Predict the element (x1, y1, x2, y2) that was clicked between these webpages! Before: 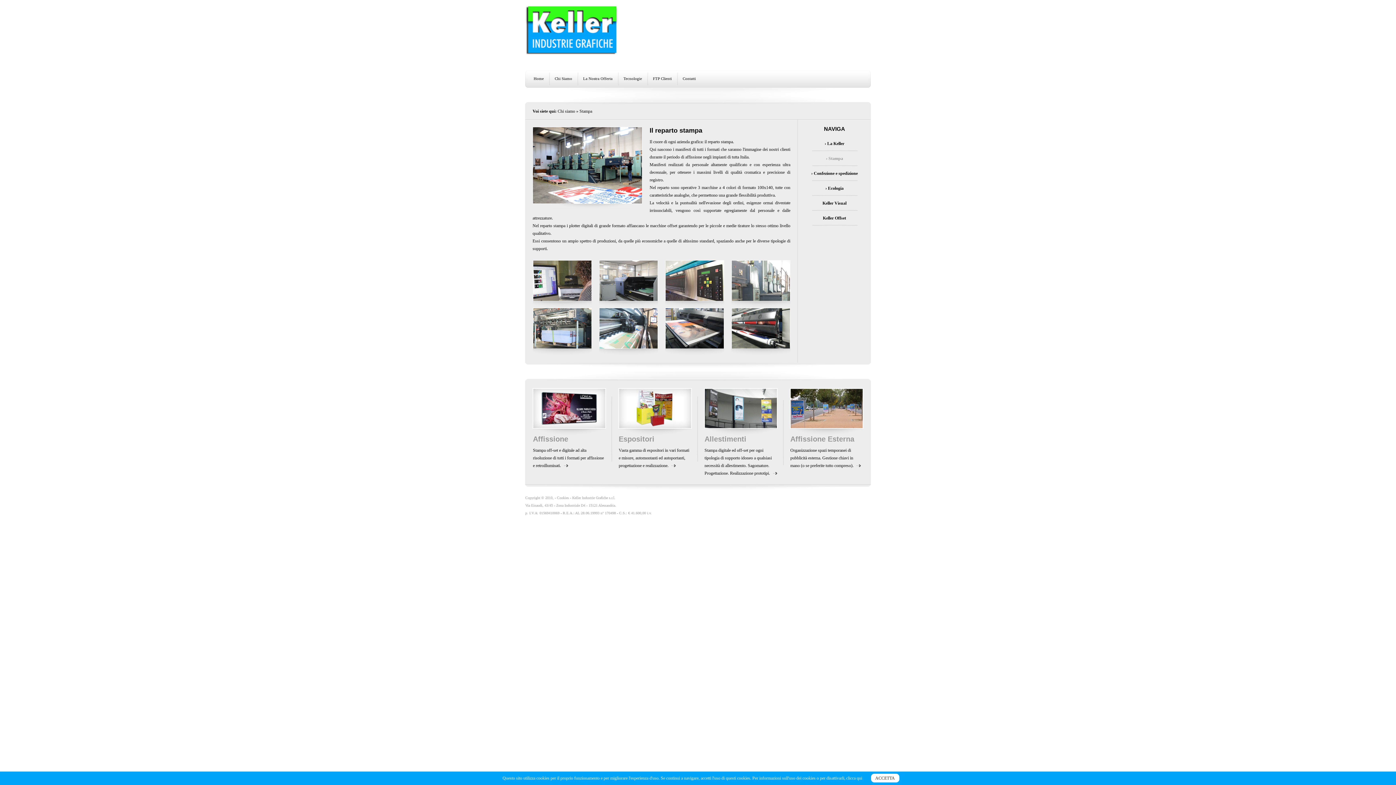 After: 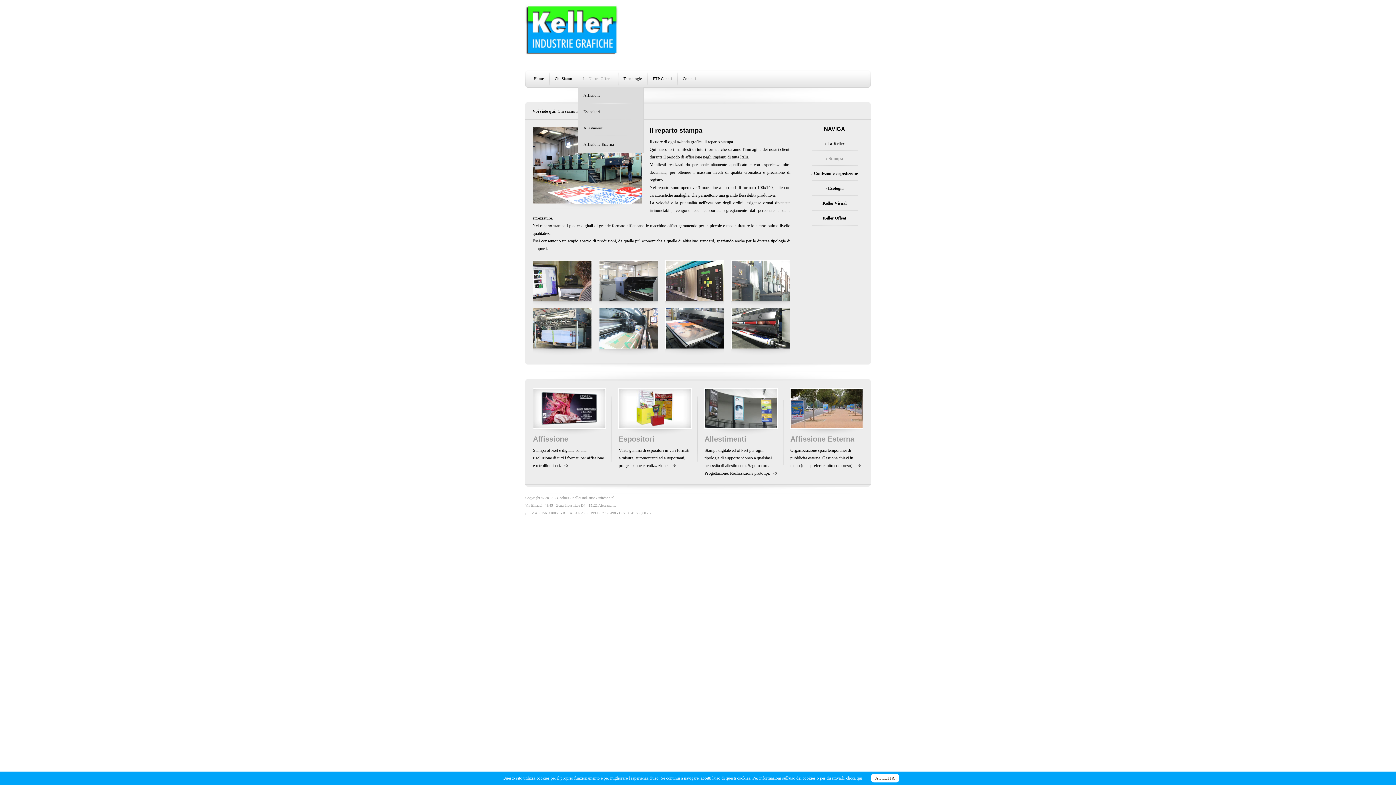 Action: label: La Nostra Offerta bbox: (583, 74, 612, 82)